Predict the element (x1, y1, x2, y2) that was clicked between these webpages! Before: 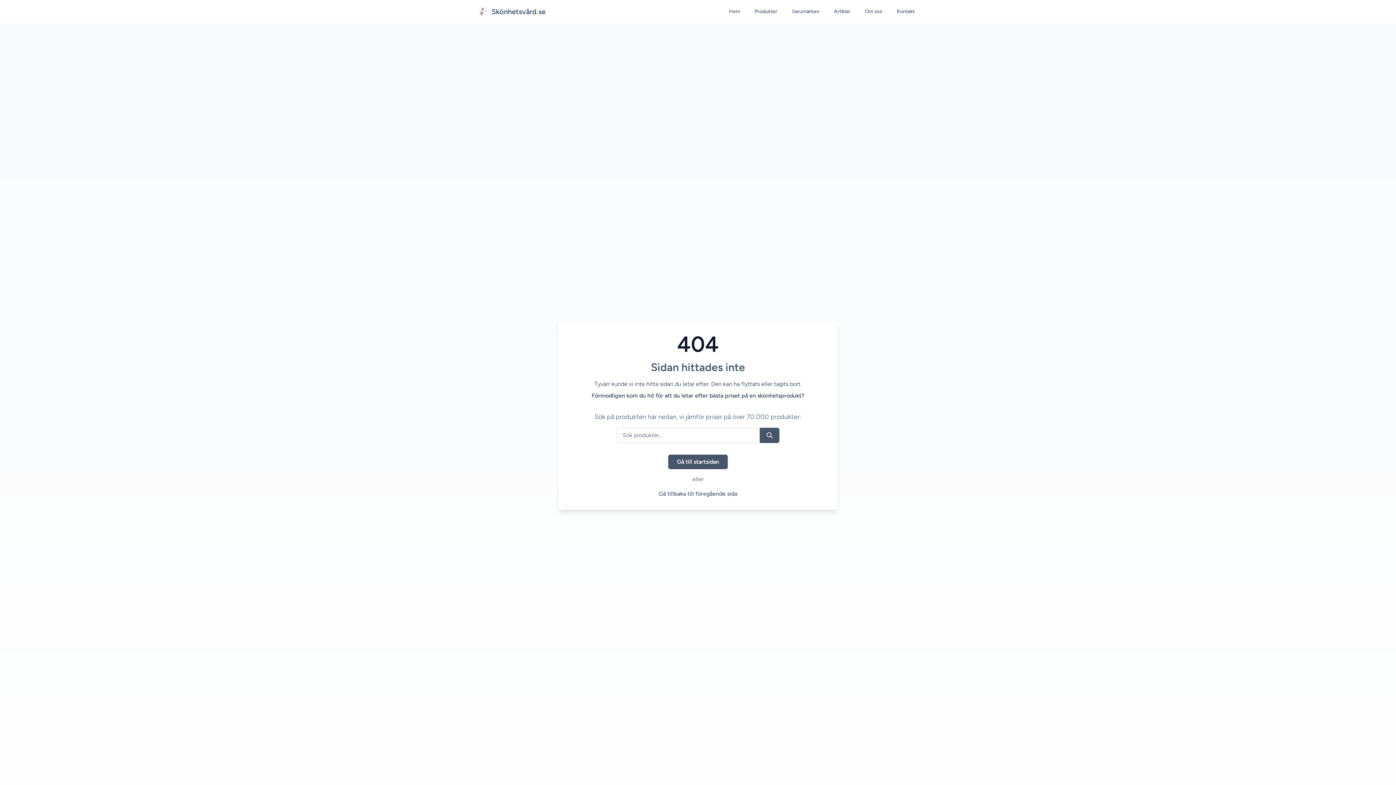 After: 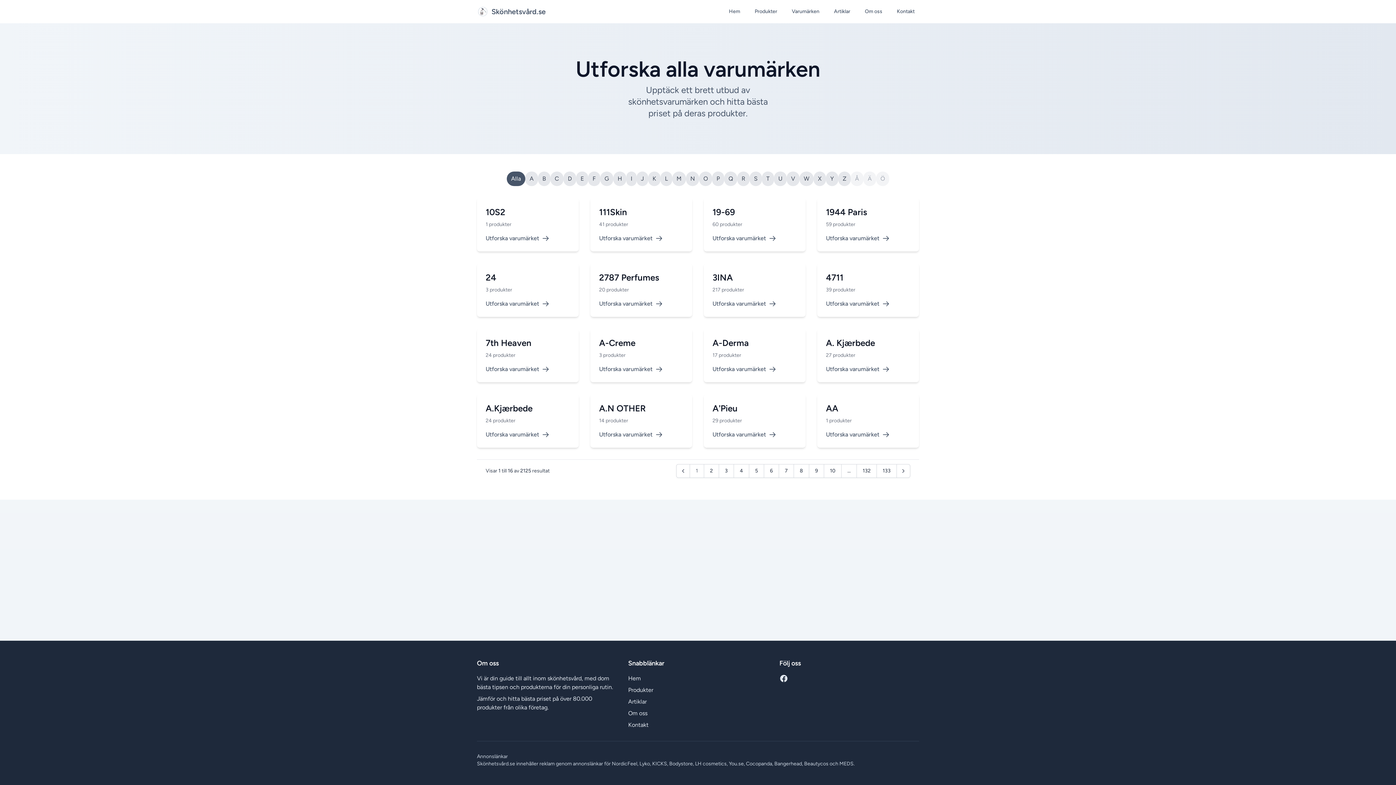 Action: label: Varumärken bbox: (787, 5, 824, 18)